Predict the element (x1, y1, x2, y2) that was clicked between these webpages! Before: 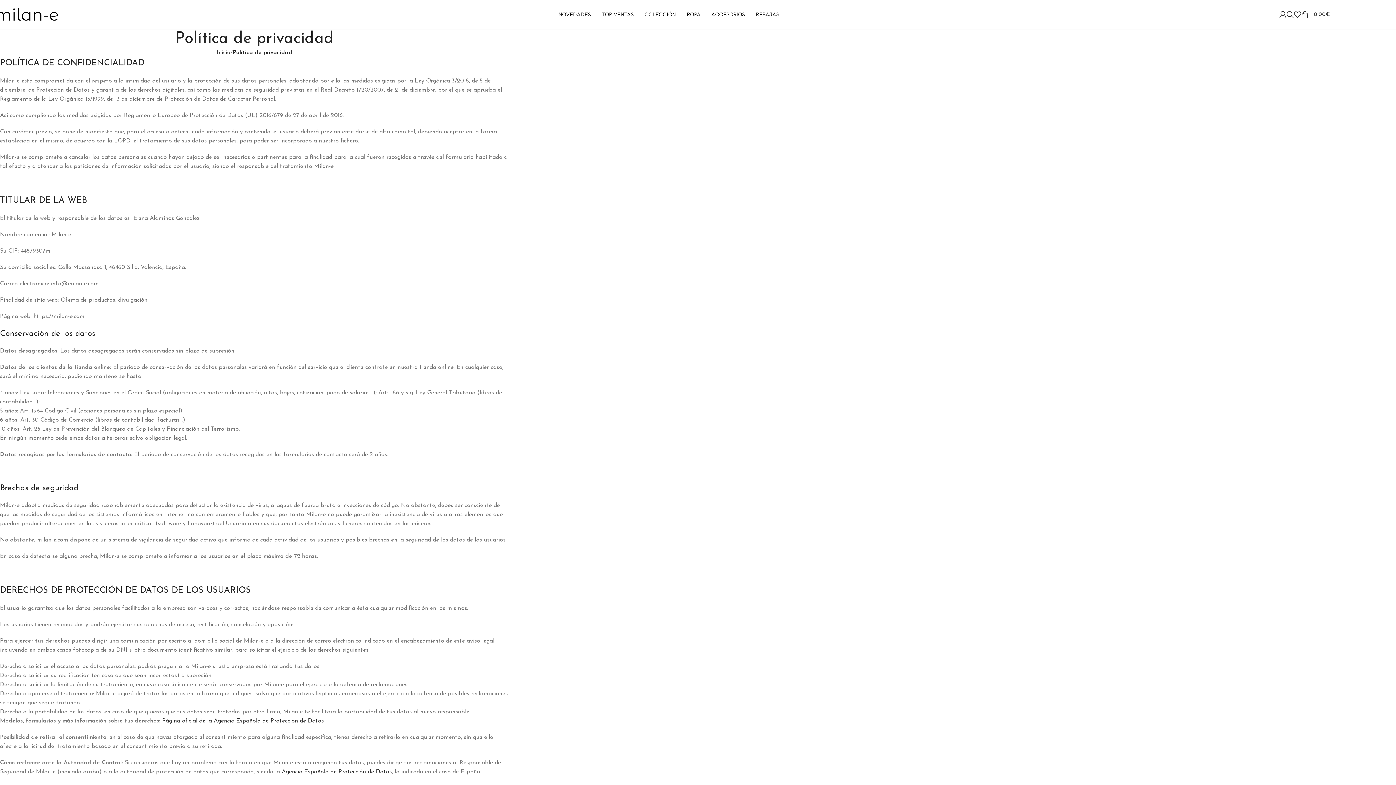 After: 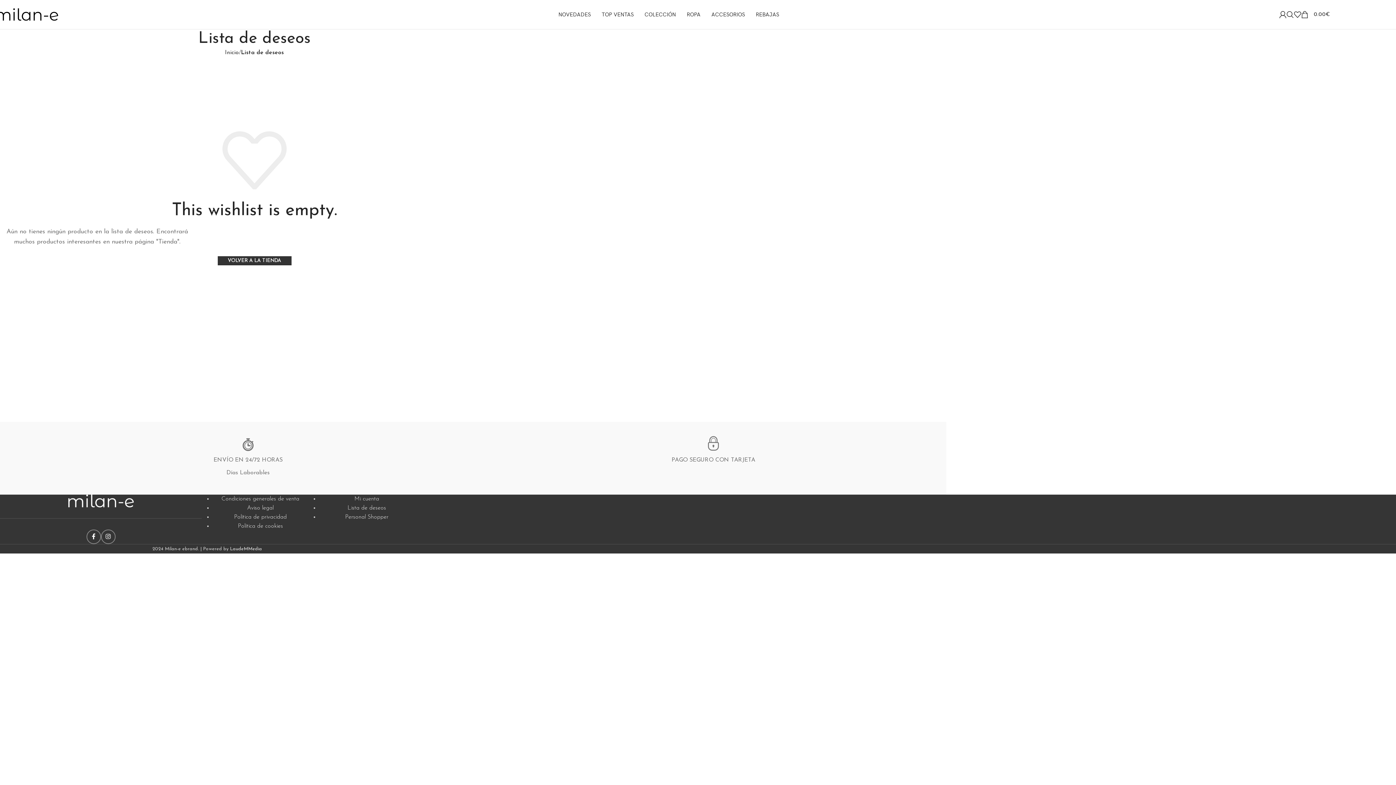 Action: bbox: (1294, 7, 1301, 21)